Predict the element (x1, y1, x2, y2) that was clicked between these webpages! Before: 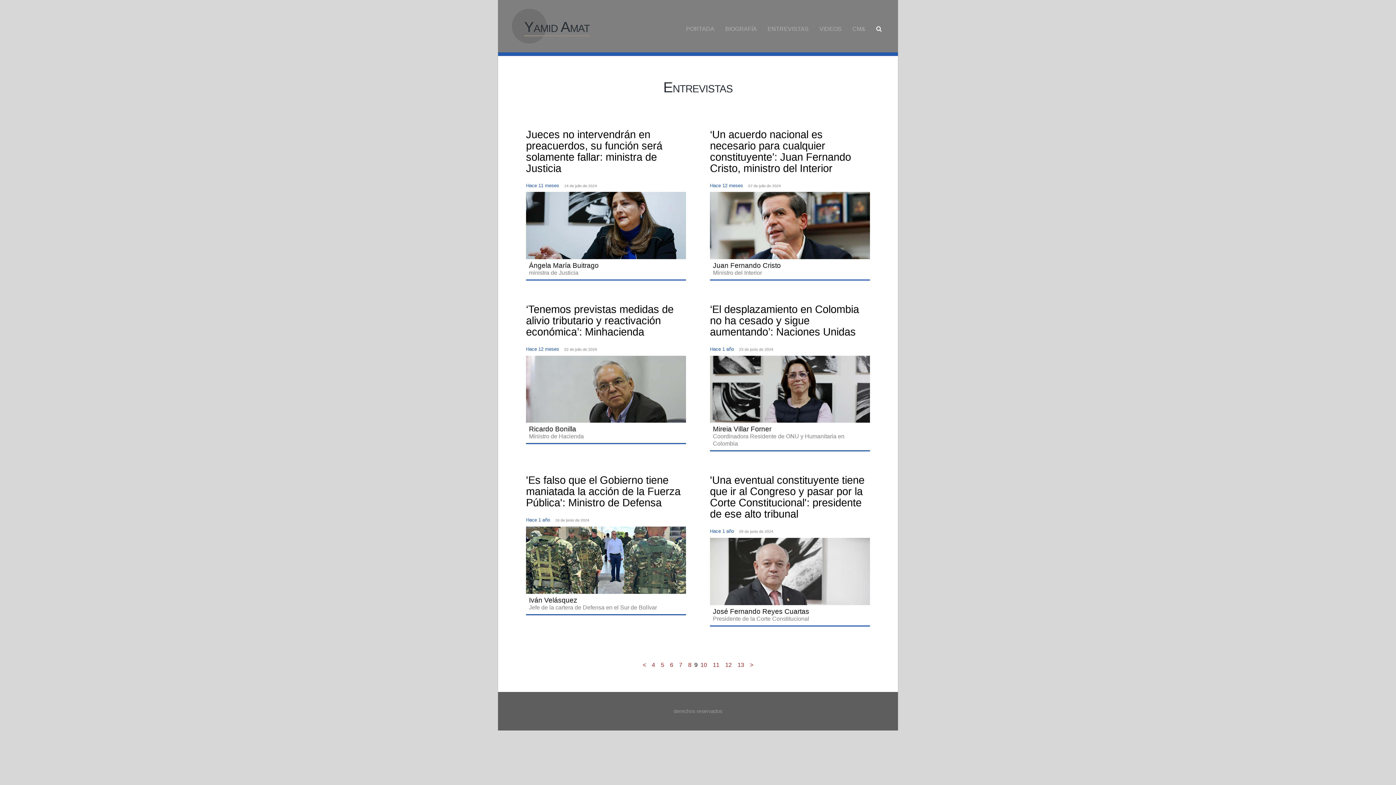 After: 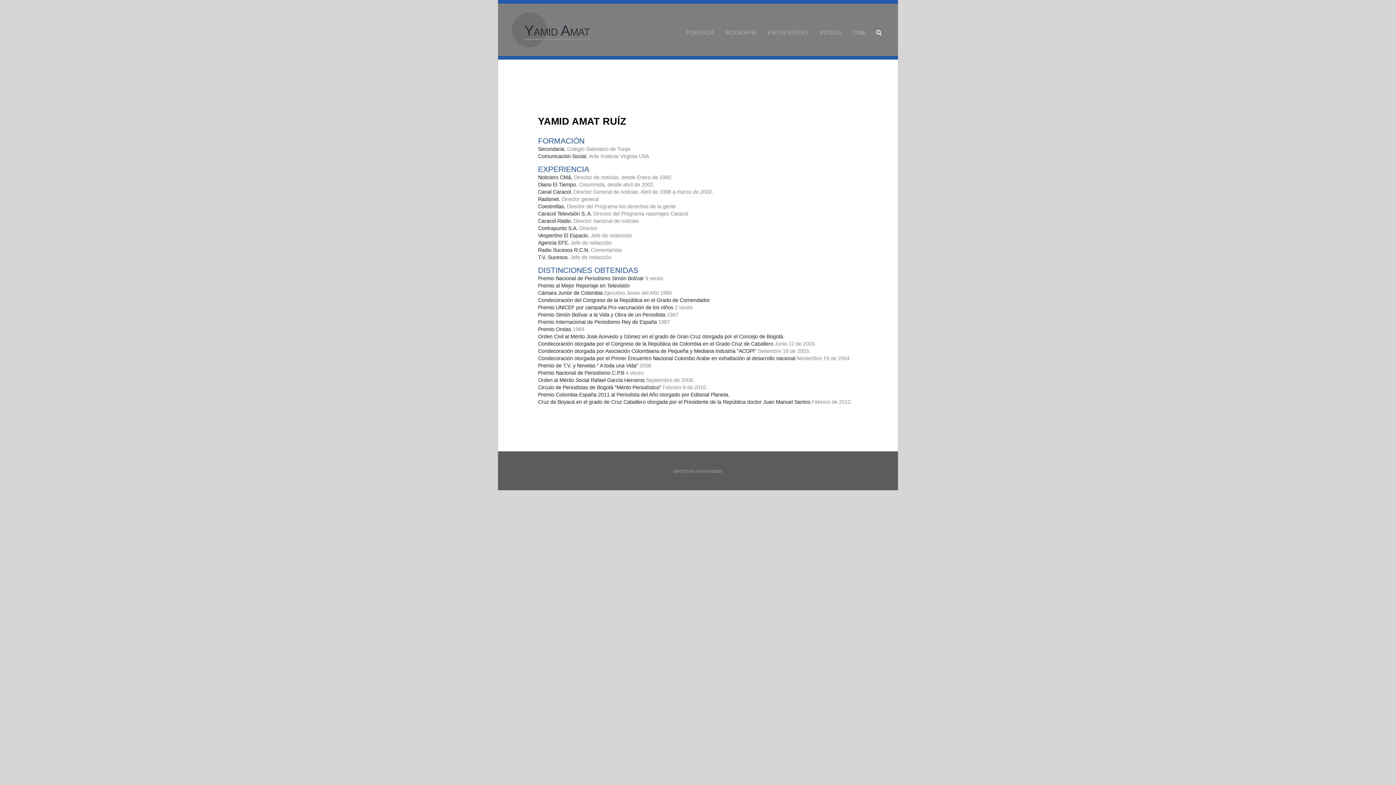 Action: label: BIOGRAFÍA bbox: (725, 23, 757, 34)